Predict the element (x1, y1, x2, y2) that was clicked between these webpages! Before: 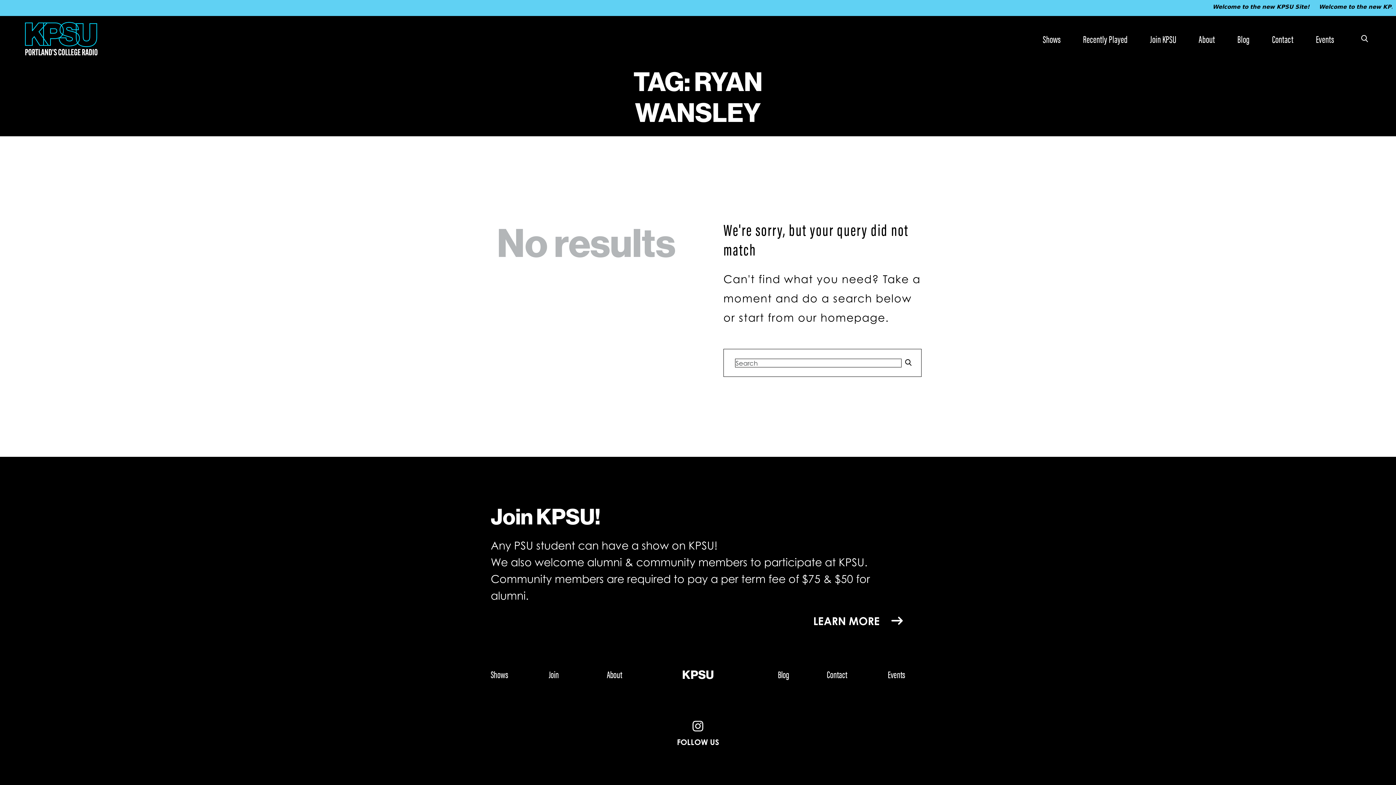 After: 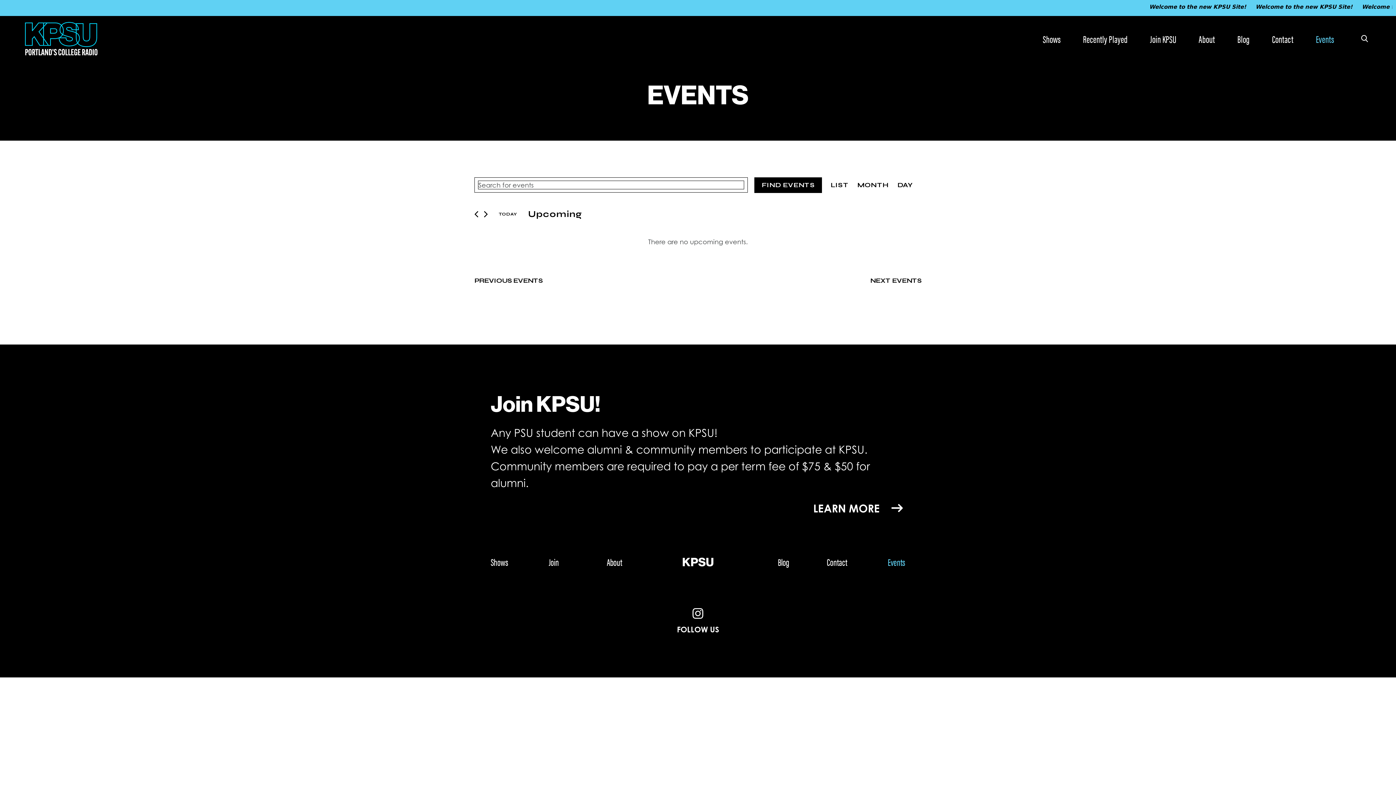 Action: bbox: (1305, 24, 1345, 52) label: Events